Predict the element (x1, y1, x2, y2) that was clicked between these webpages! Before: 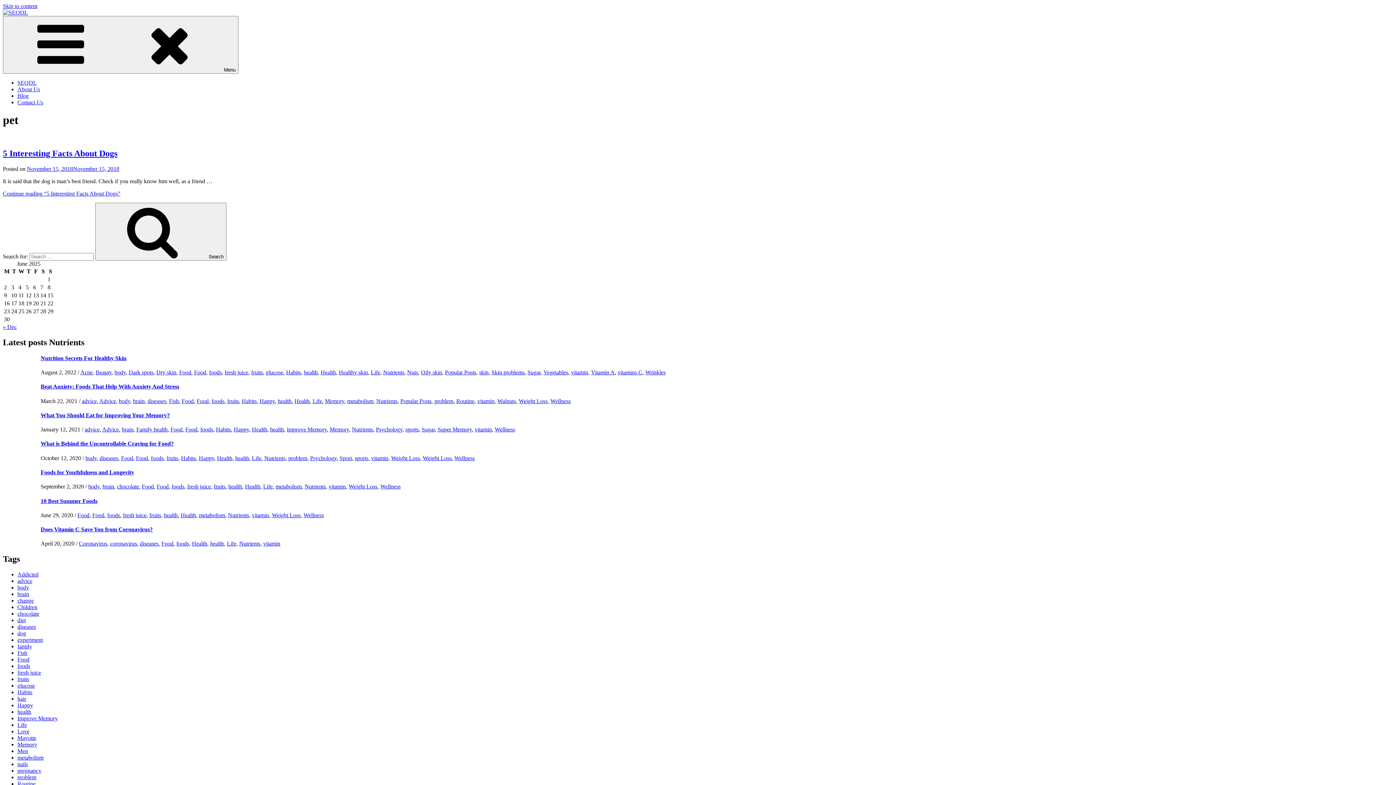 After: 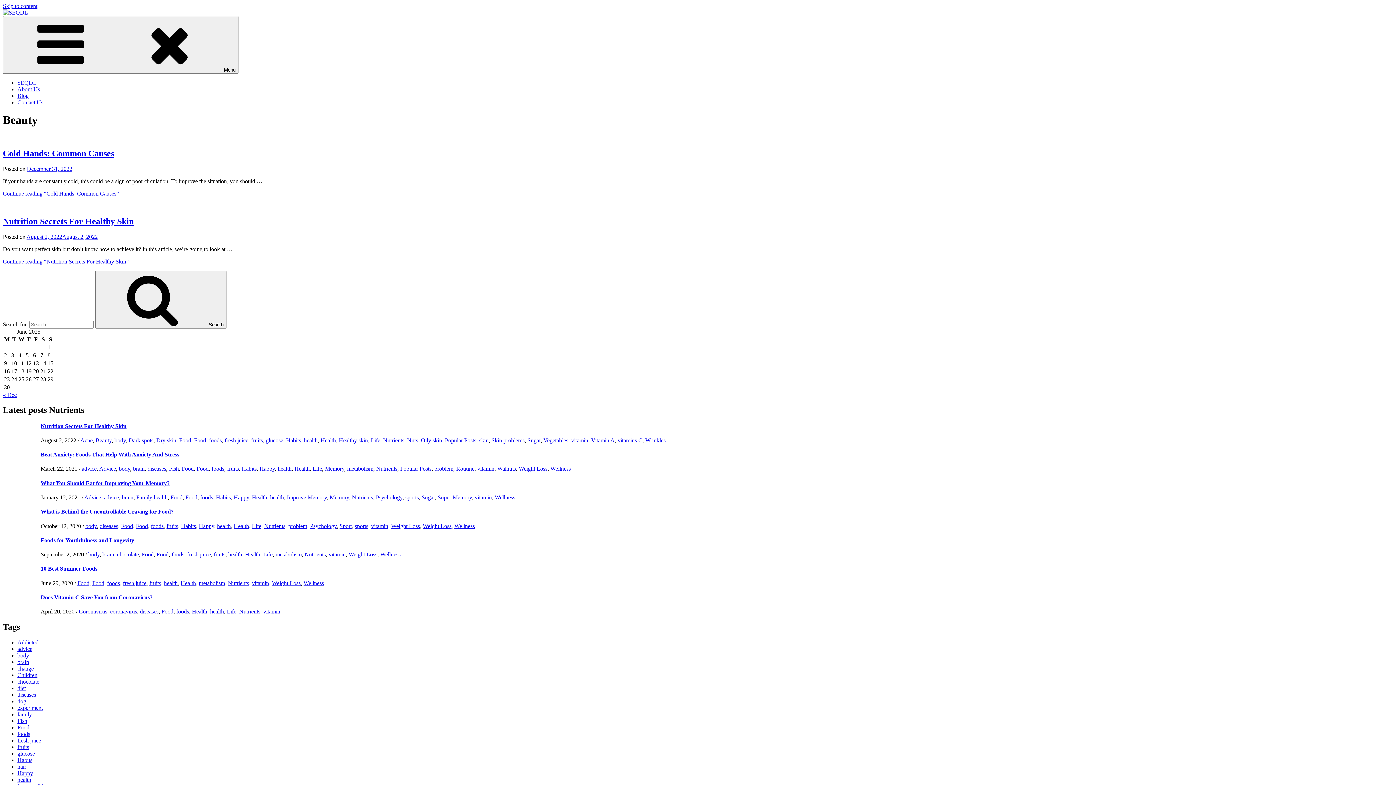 Action: label: Beauty bbox: (95, 369, 111, 375)